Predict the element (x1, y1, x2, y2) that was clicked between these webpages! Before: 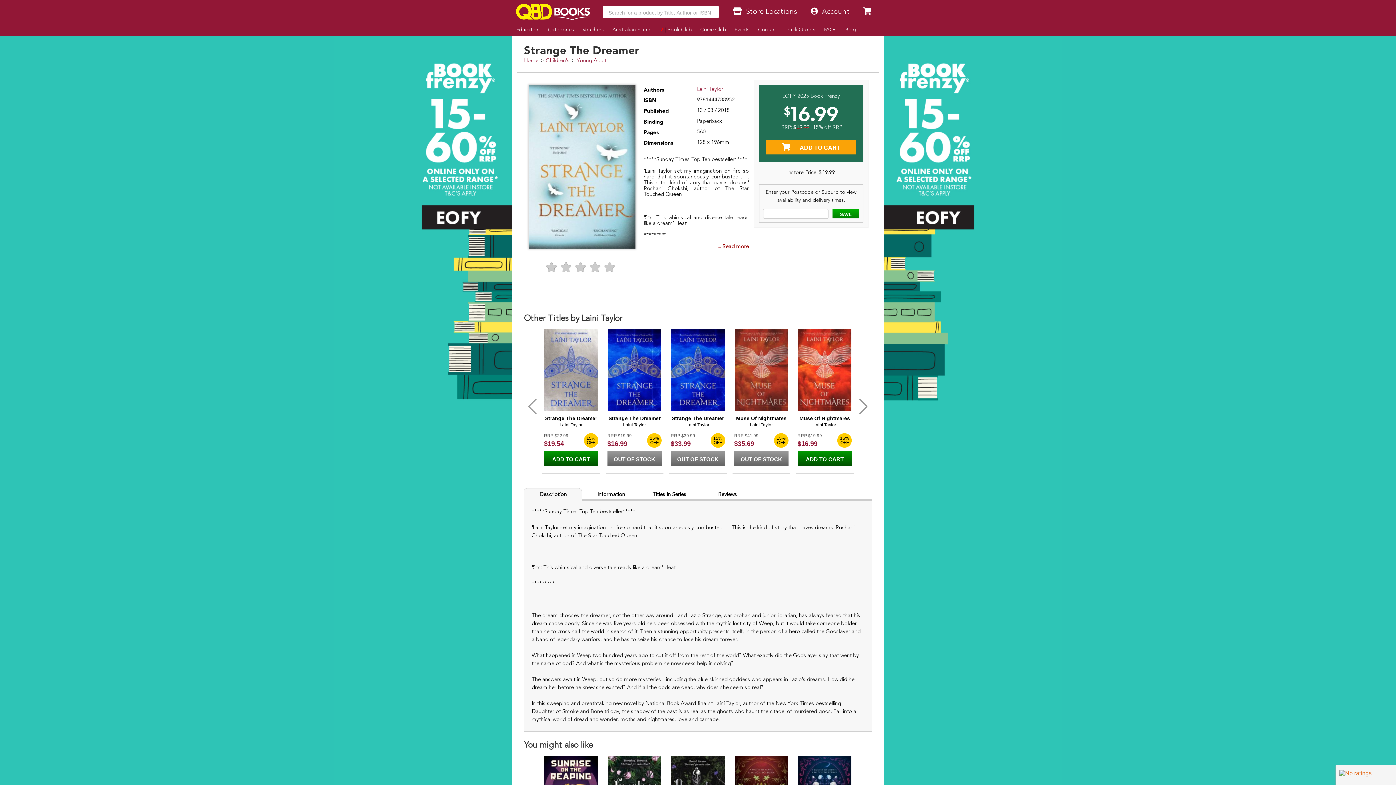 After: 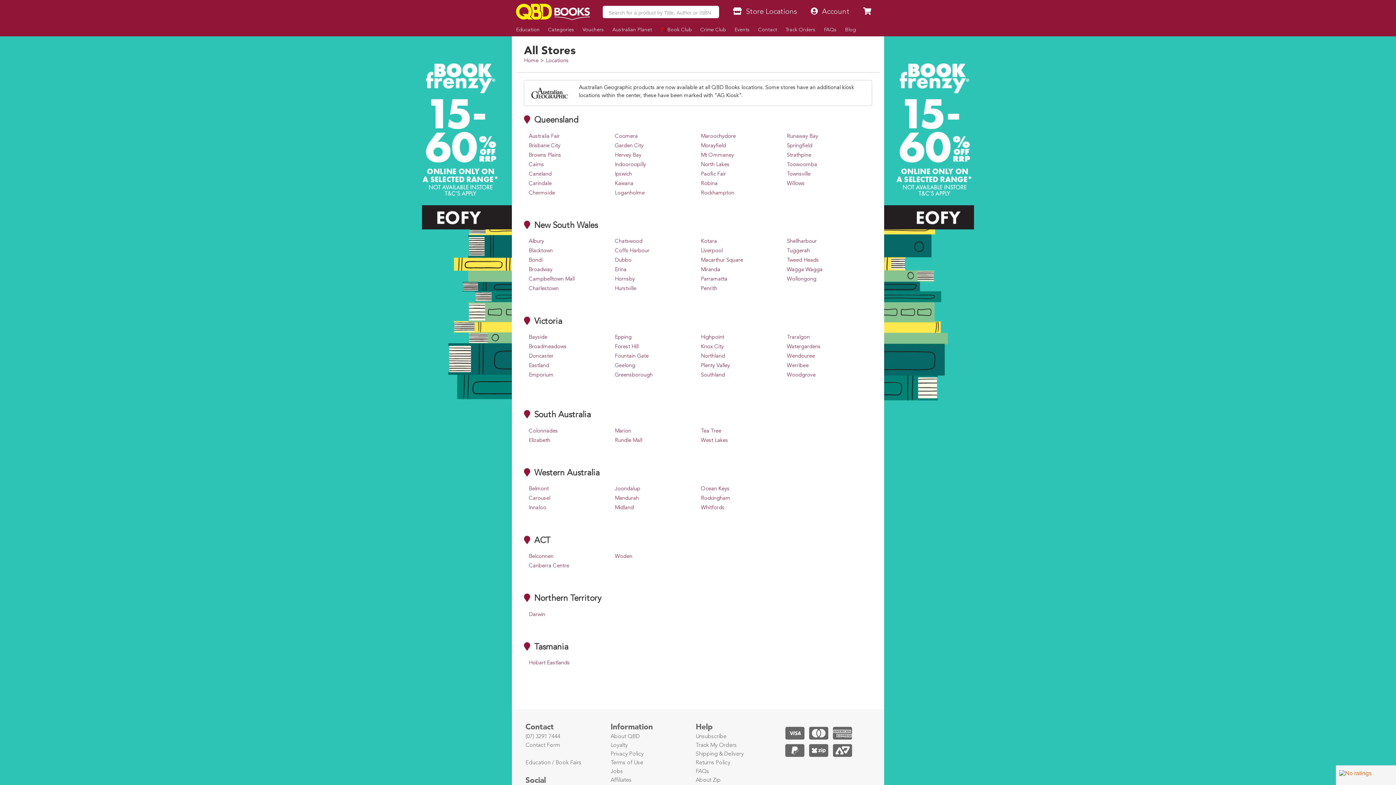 Action: bbox: (733, 8, 797, 15) label:  Store Locations